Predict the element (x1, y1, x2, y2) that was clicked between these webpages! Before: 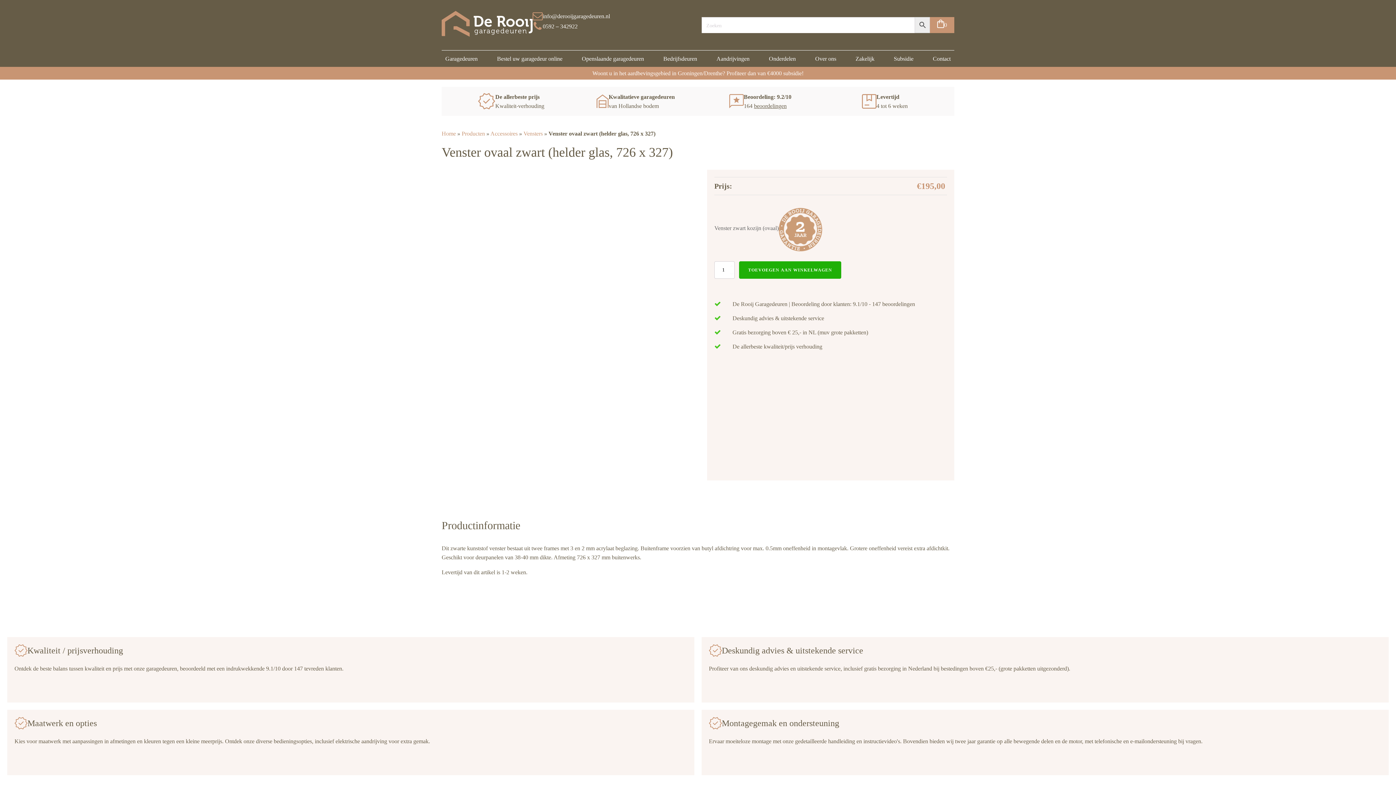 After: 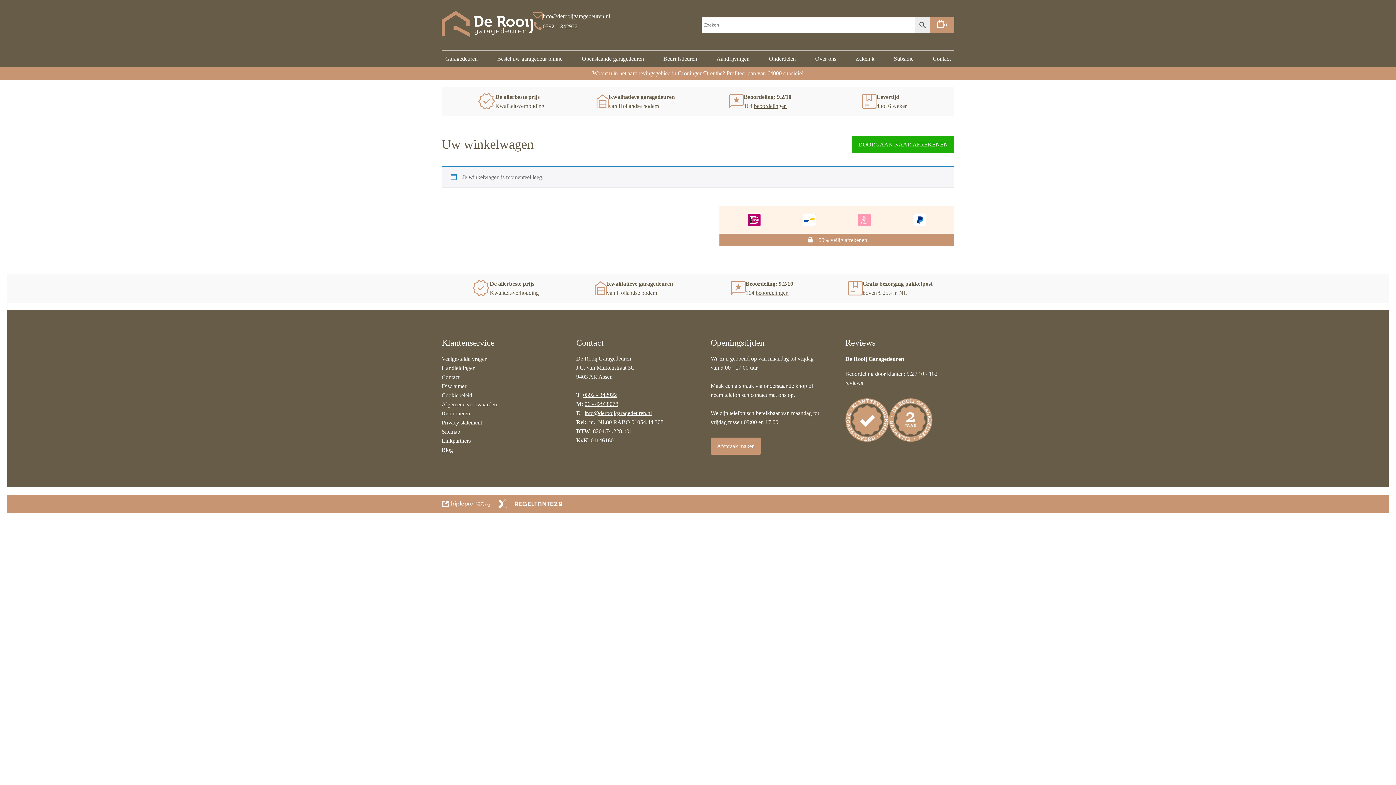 Action: label: 0 bbox: (930, 16, 954, 33)